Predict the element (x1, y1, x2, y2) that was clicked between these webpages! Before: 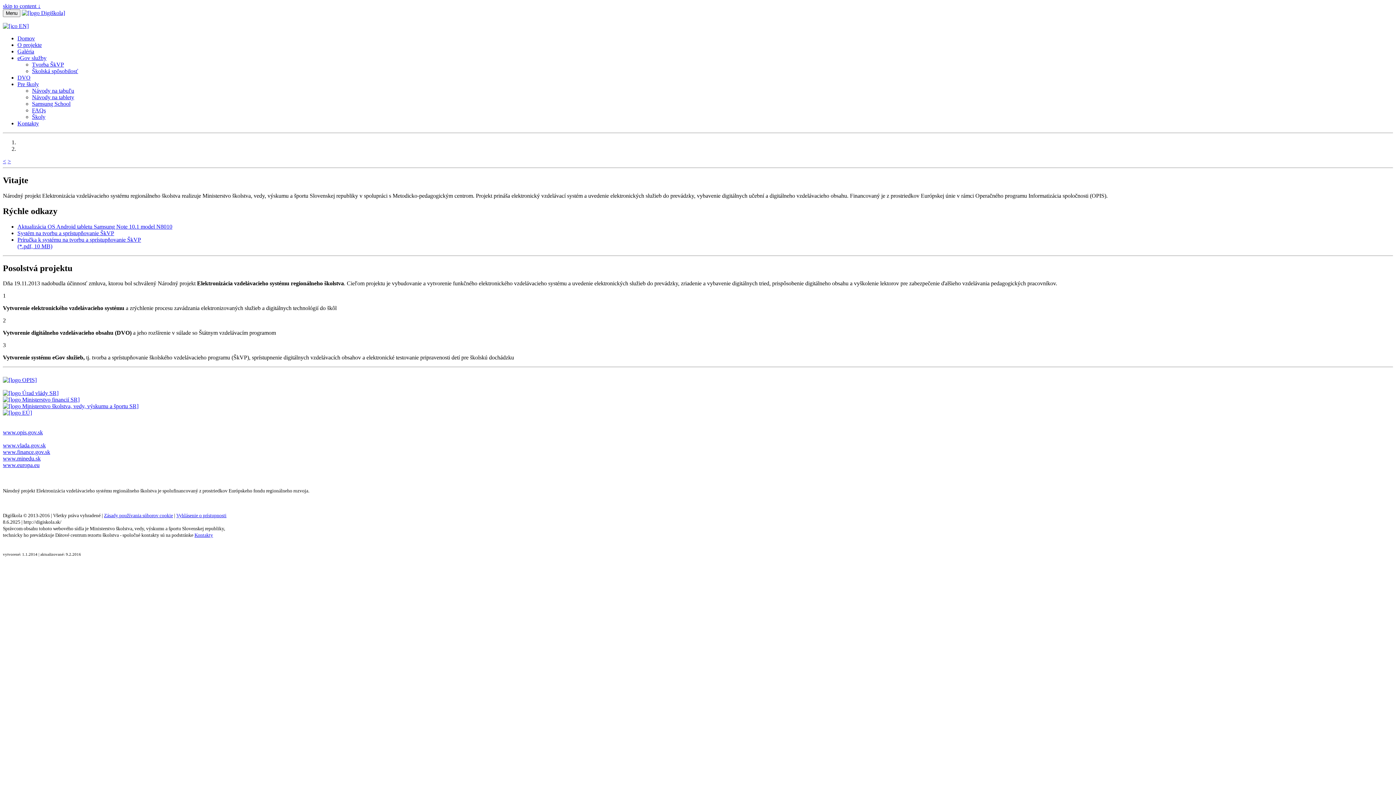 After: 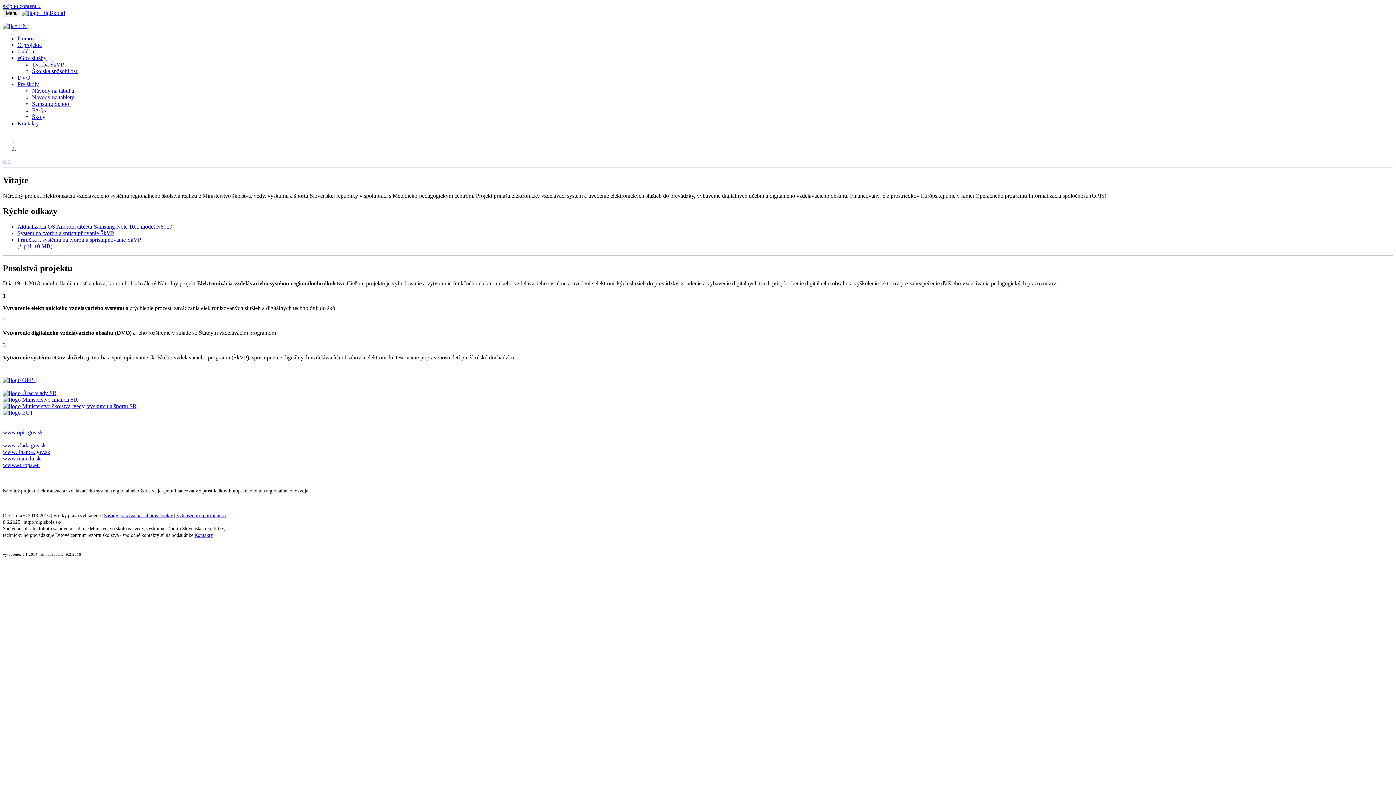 Action: bbox: (17, 120, 38, 126) label: Kontakty